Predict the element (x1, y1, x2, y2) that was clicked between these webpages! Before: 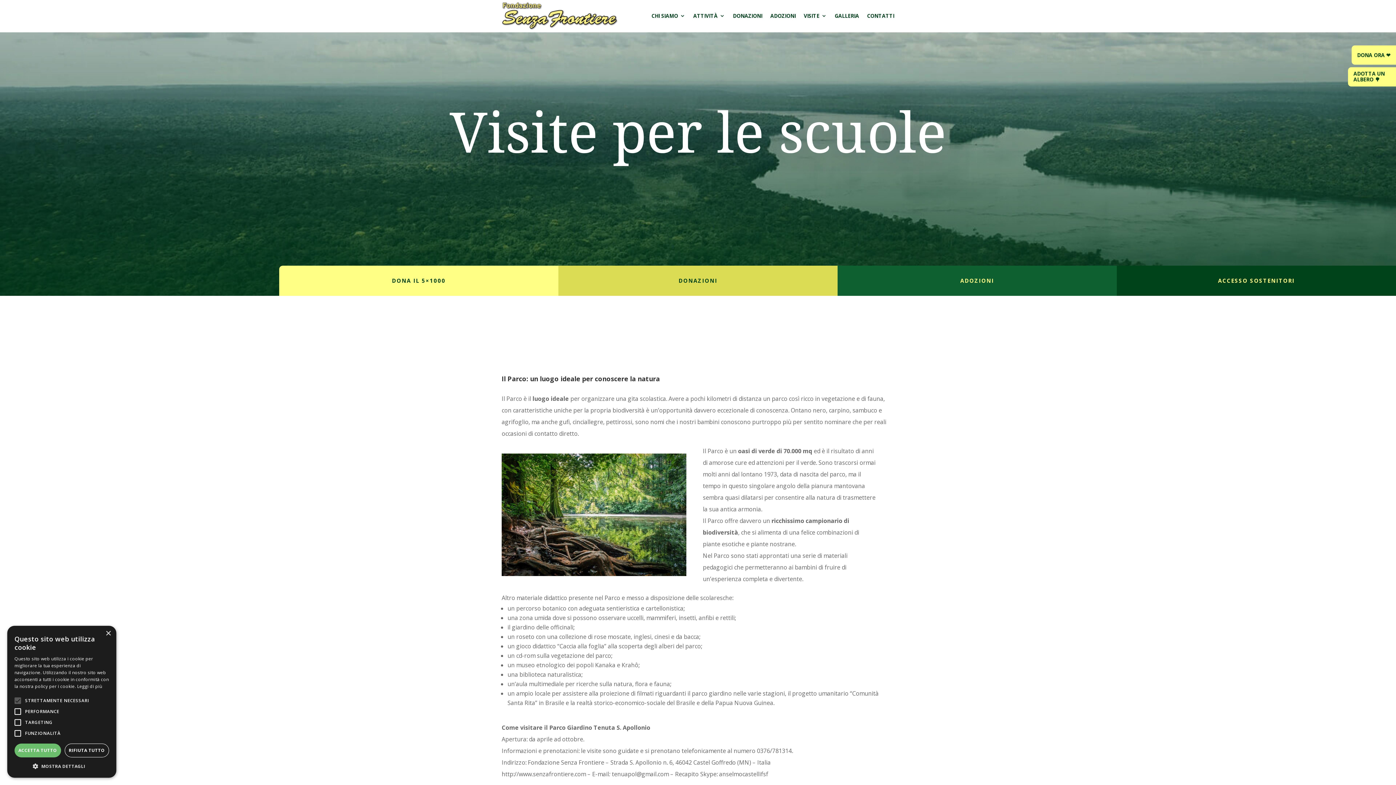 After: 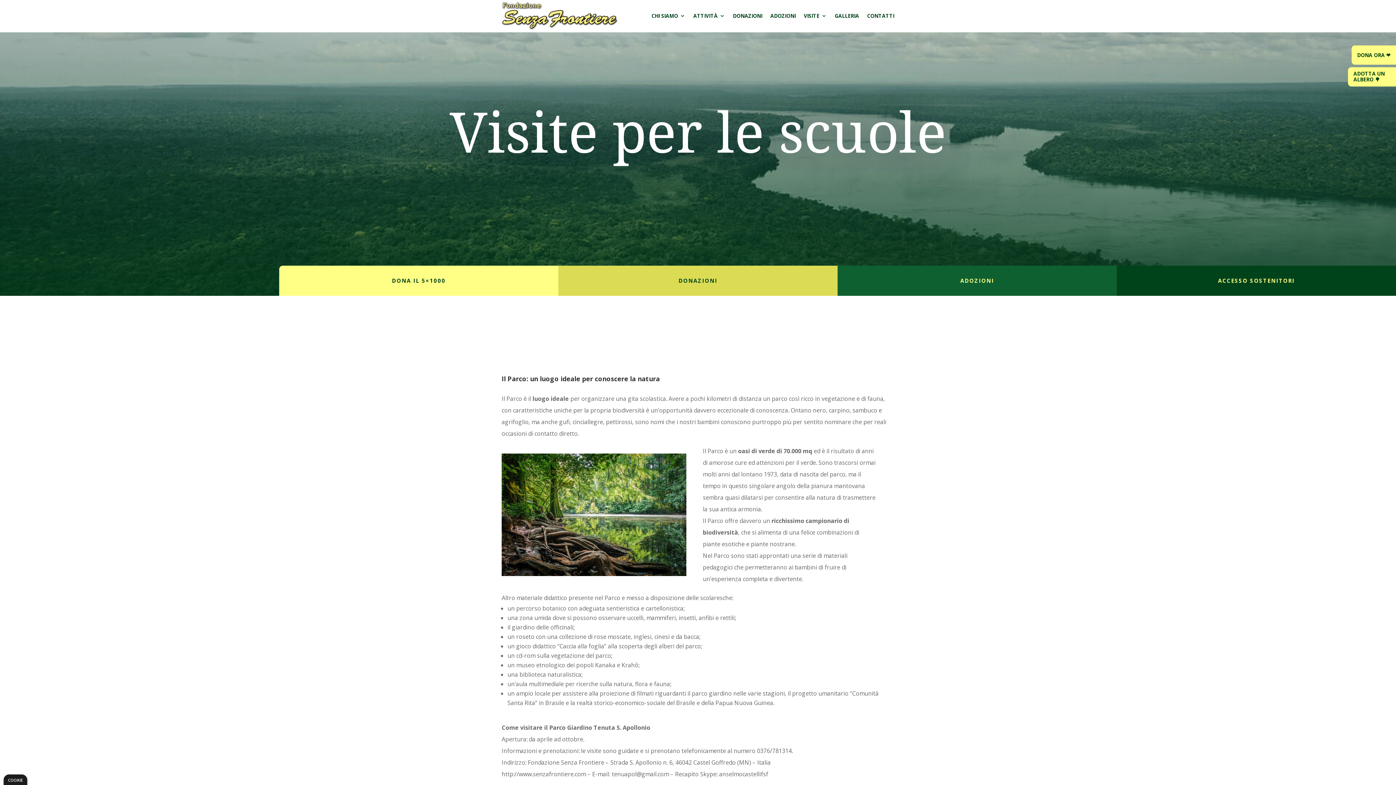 Action: bbox: (105, 631, 110, 636) label: Close